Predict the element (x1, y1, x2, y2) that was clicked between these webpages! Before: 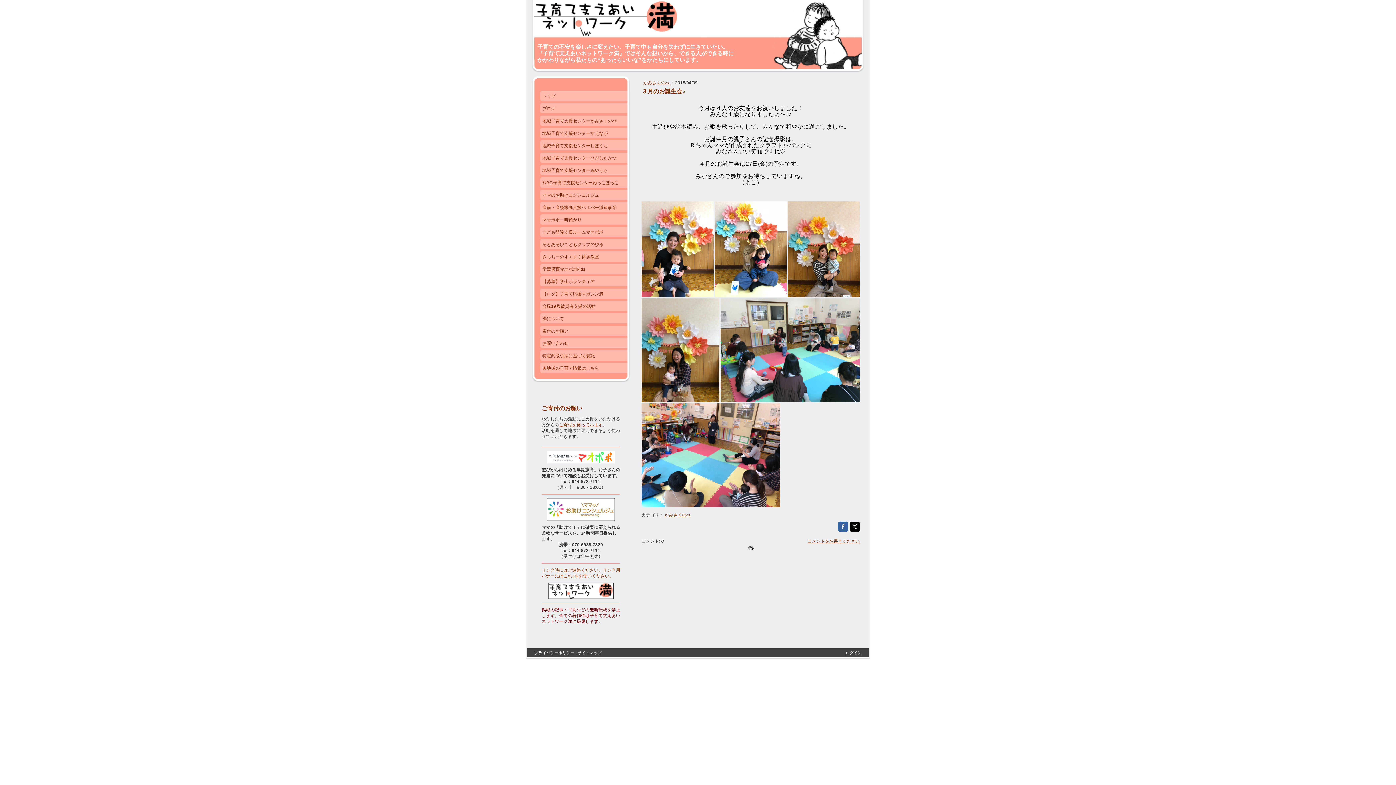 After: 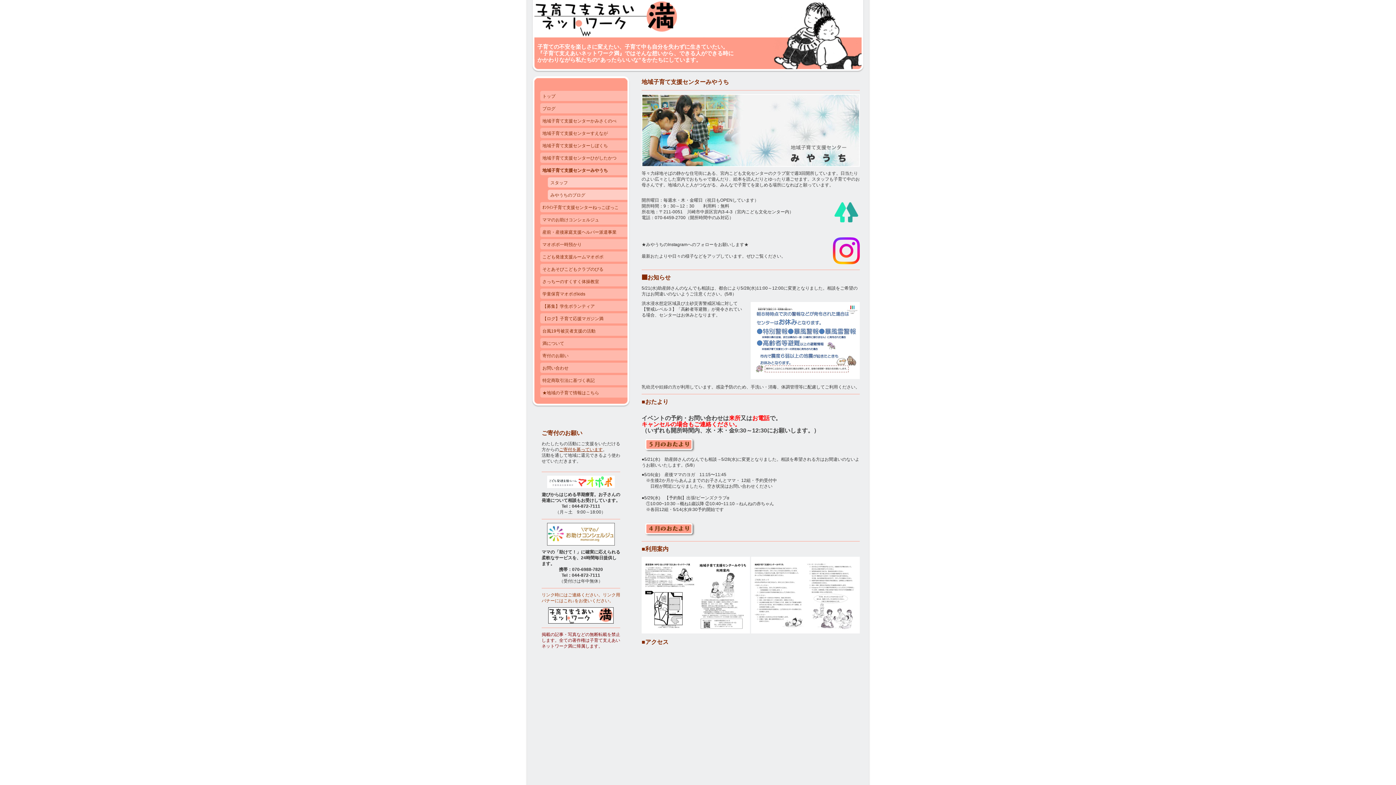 Action: label: 地域子育て支援センターみやうち bbox: (540, 165, 627, 177)